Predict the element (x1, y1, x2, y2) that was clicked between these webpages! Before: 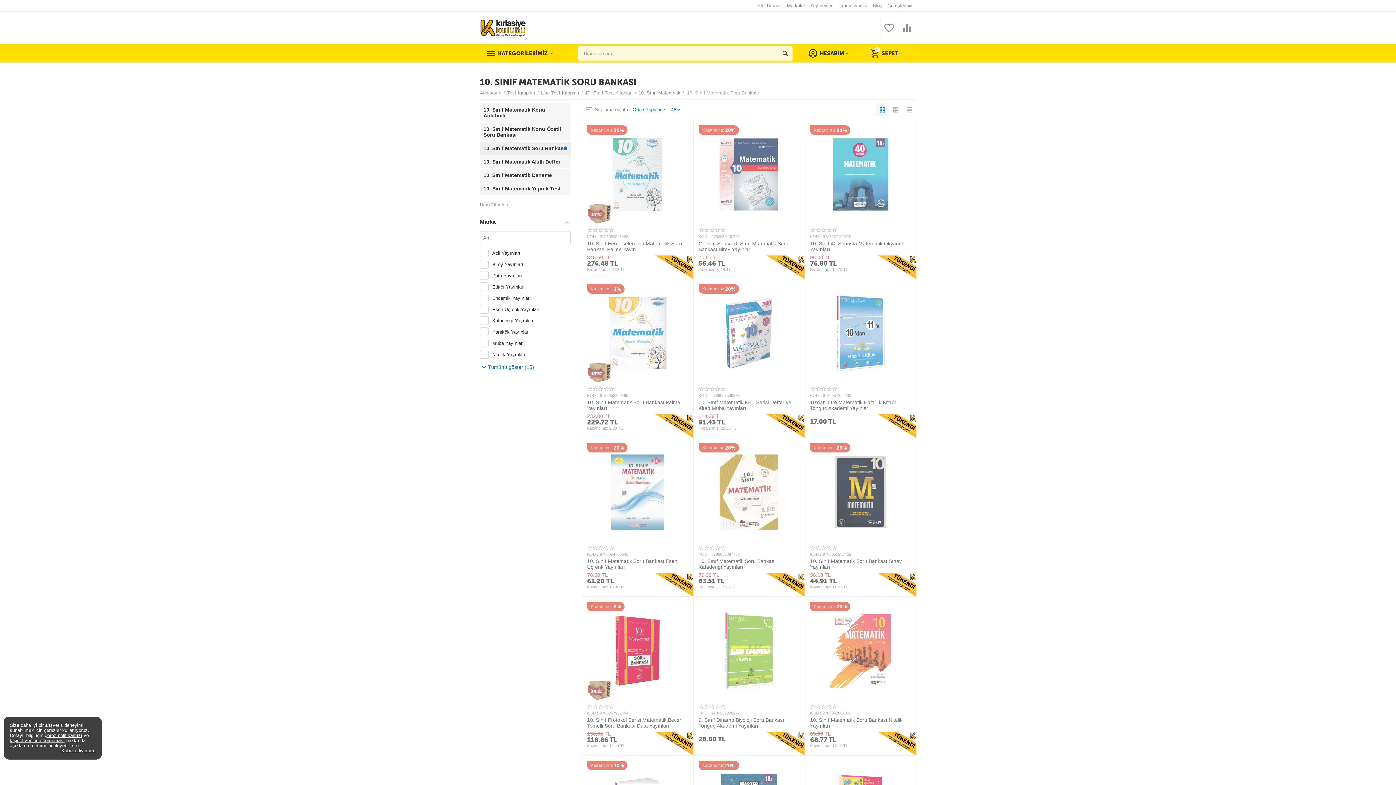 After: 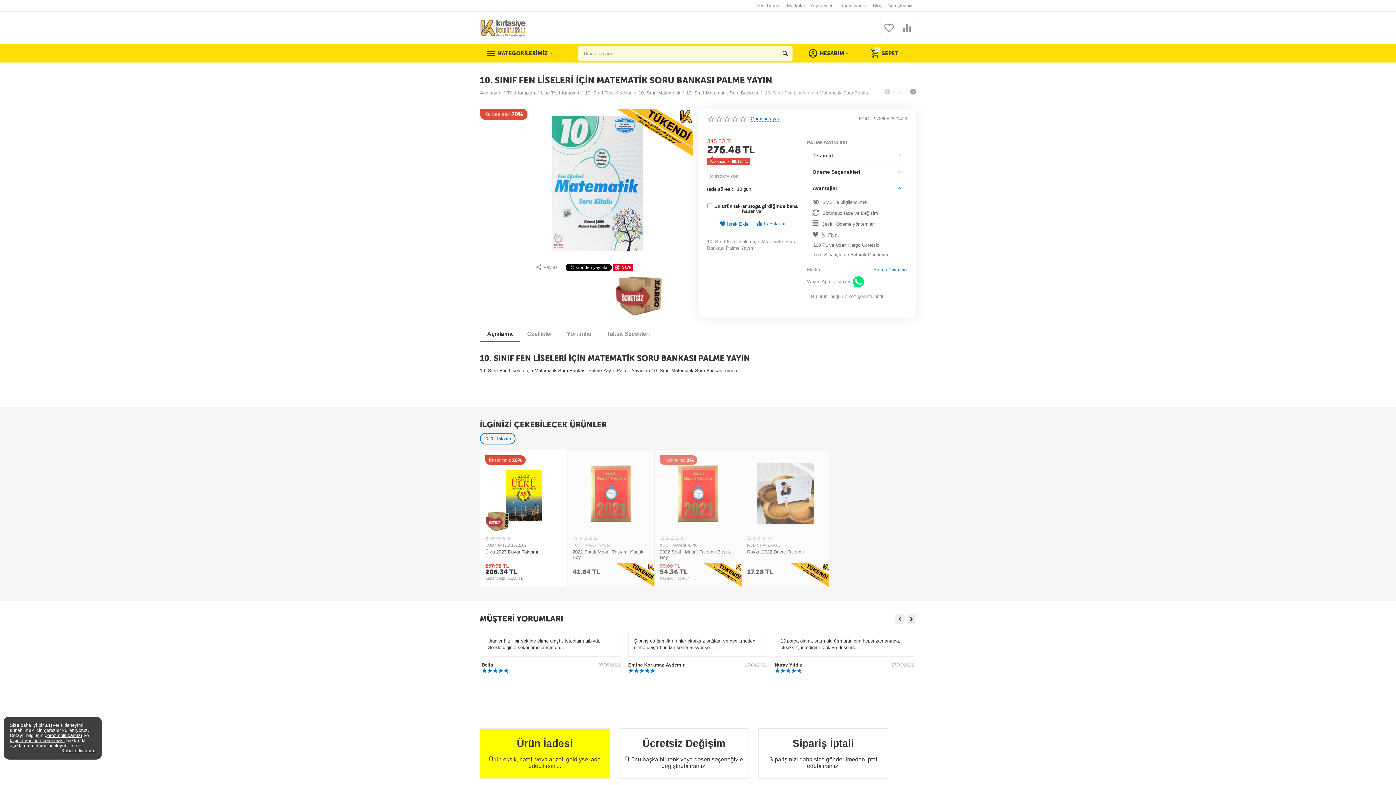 Action: label: 10. Sınıf Fen Liseleri İçin Matematik Soru Bankası Palme Yayın bbox: (587, 240, 688, 252)